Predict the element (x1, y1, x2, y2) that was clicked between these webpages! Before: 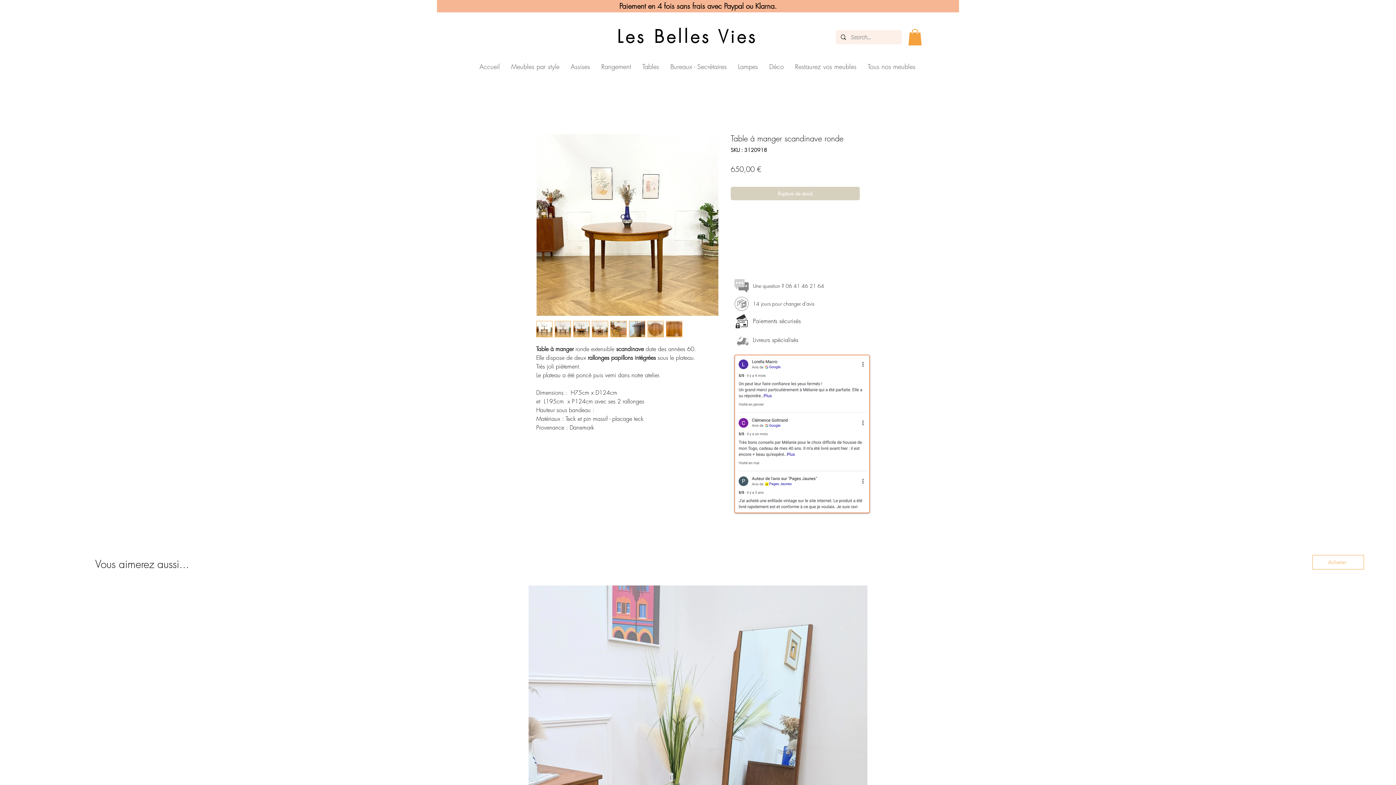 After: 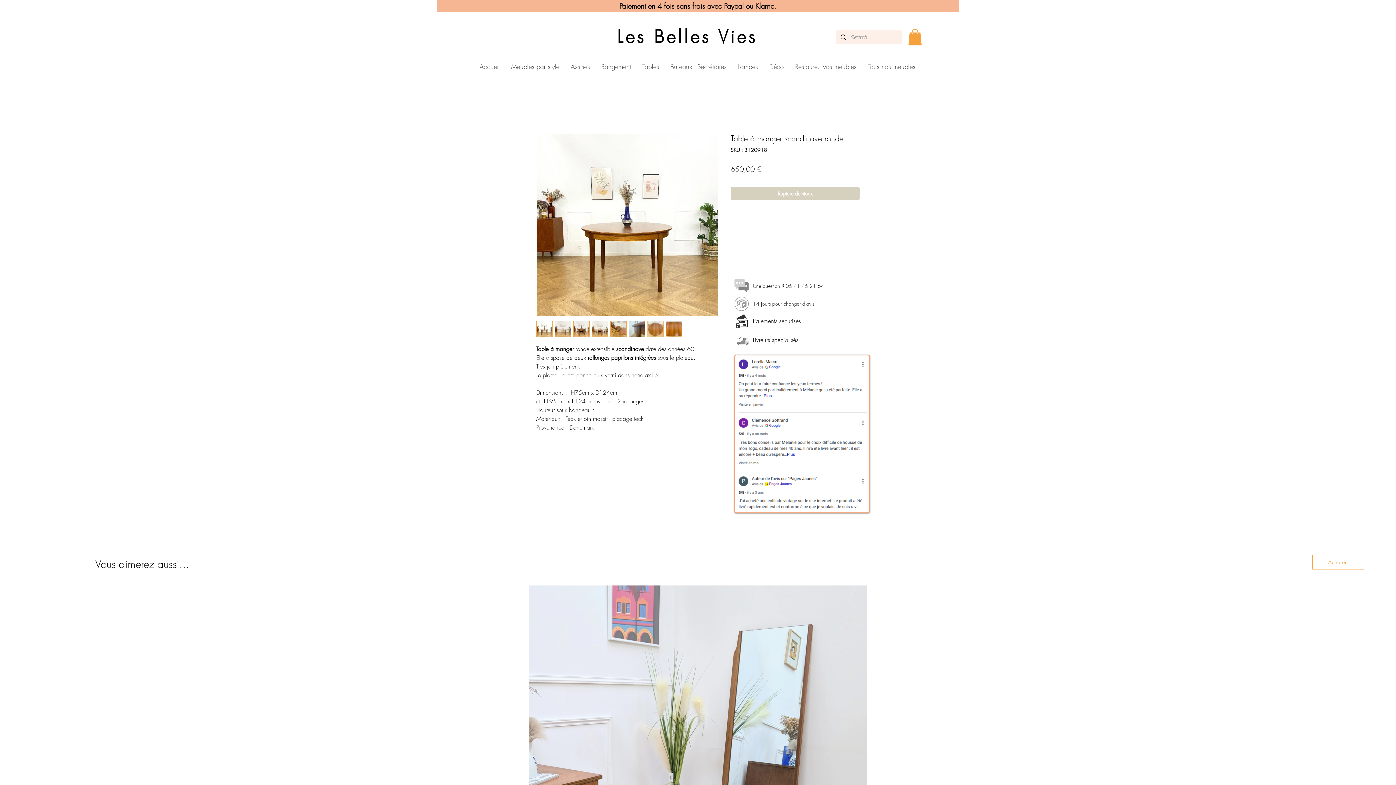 Action: bbox: (536, 321, 552, 337)